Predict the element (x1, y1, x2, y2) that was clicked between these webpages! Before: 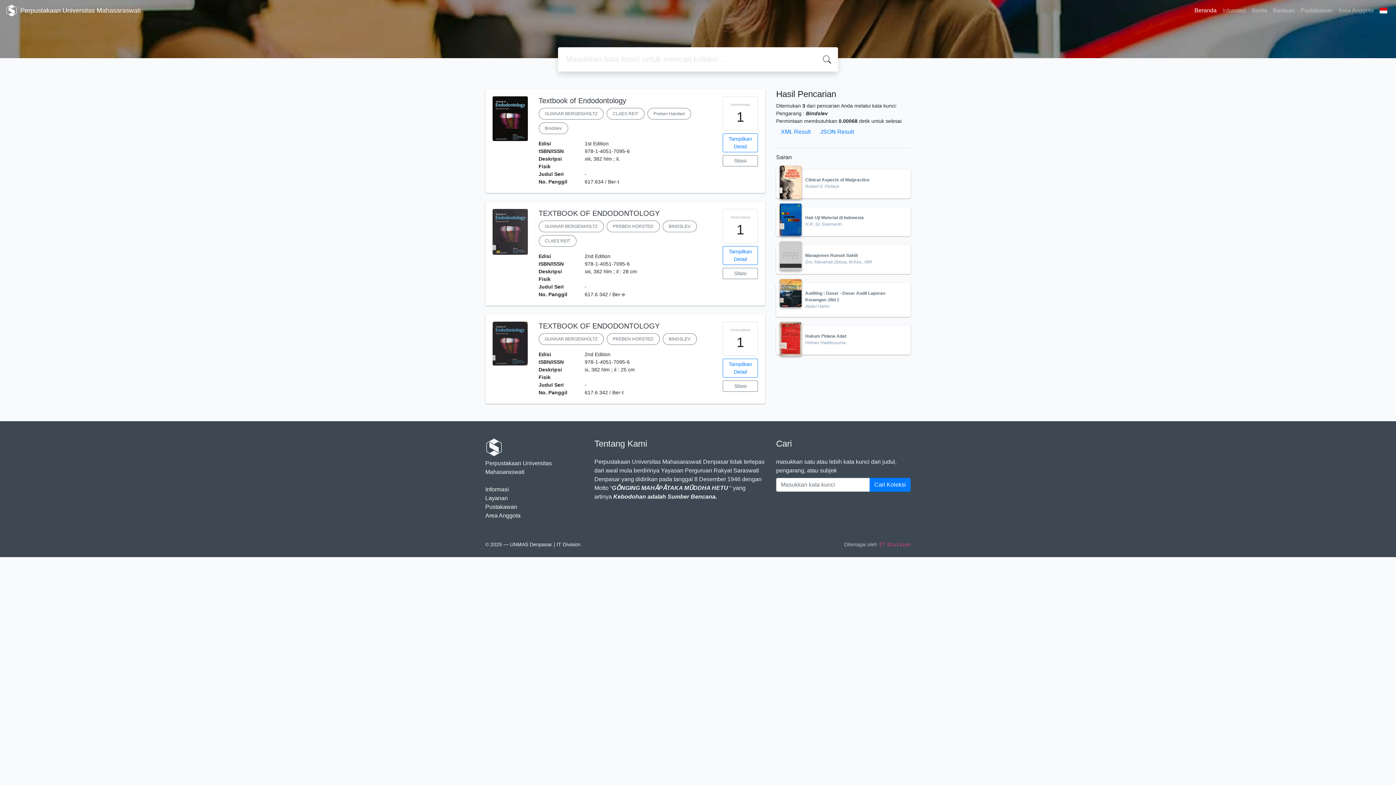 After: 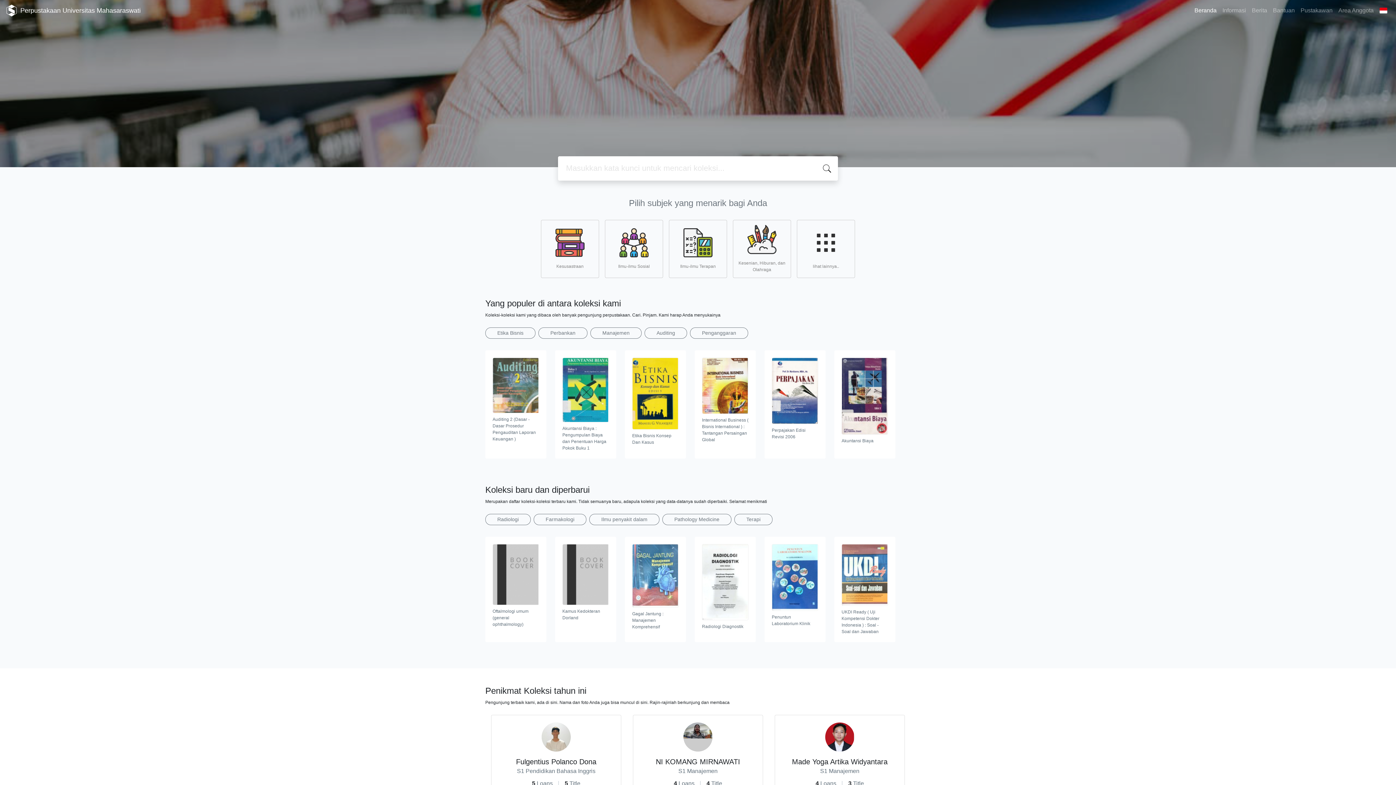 Action: bbox: (485, 495, 508, 501) label: Layanan